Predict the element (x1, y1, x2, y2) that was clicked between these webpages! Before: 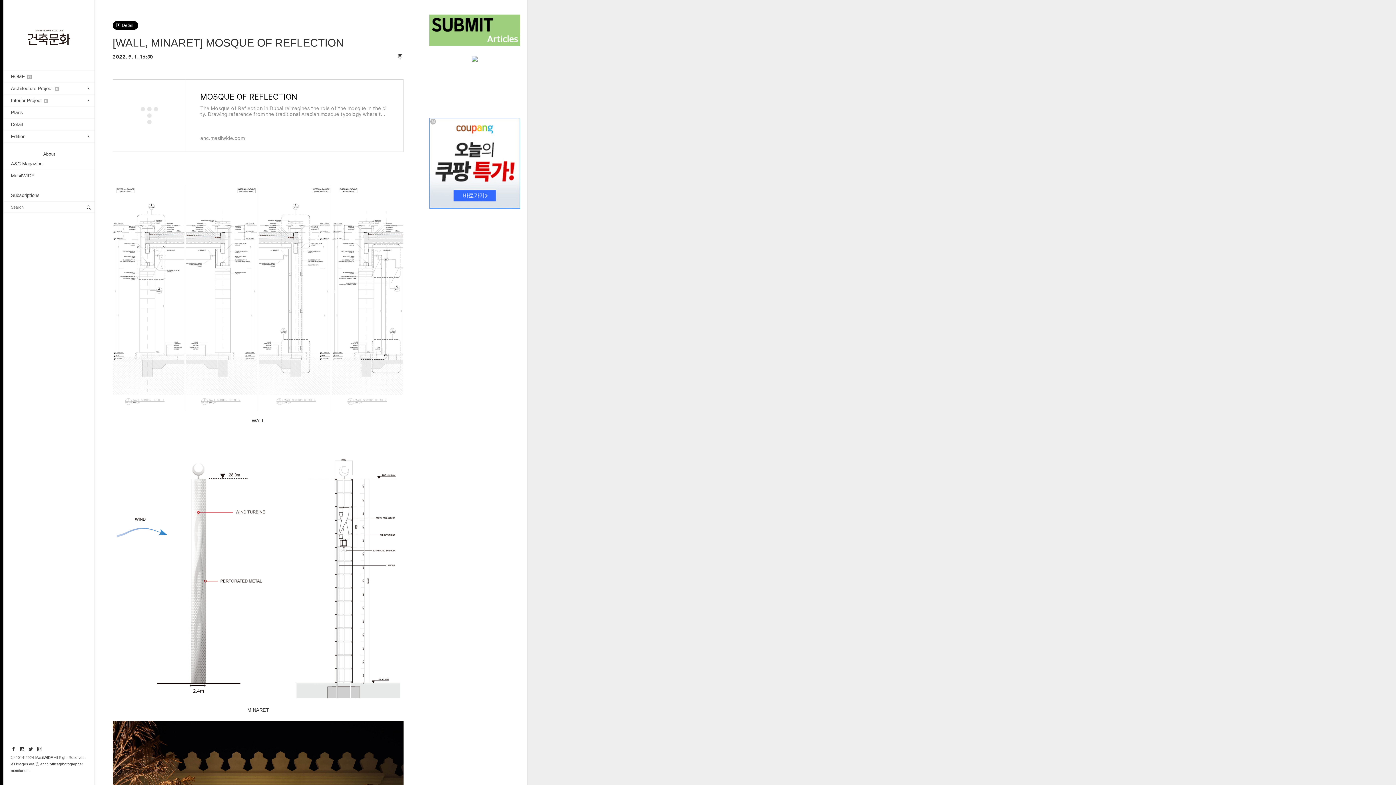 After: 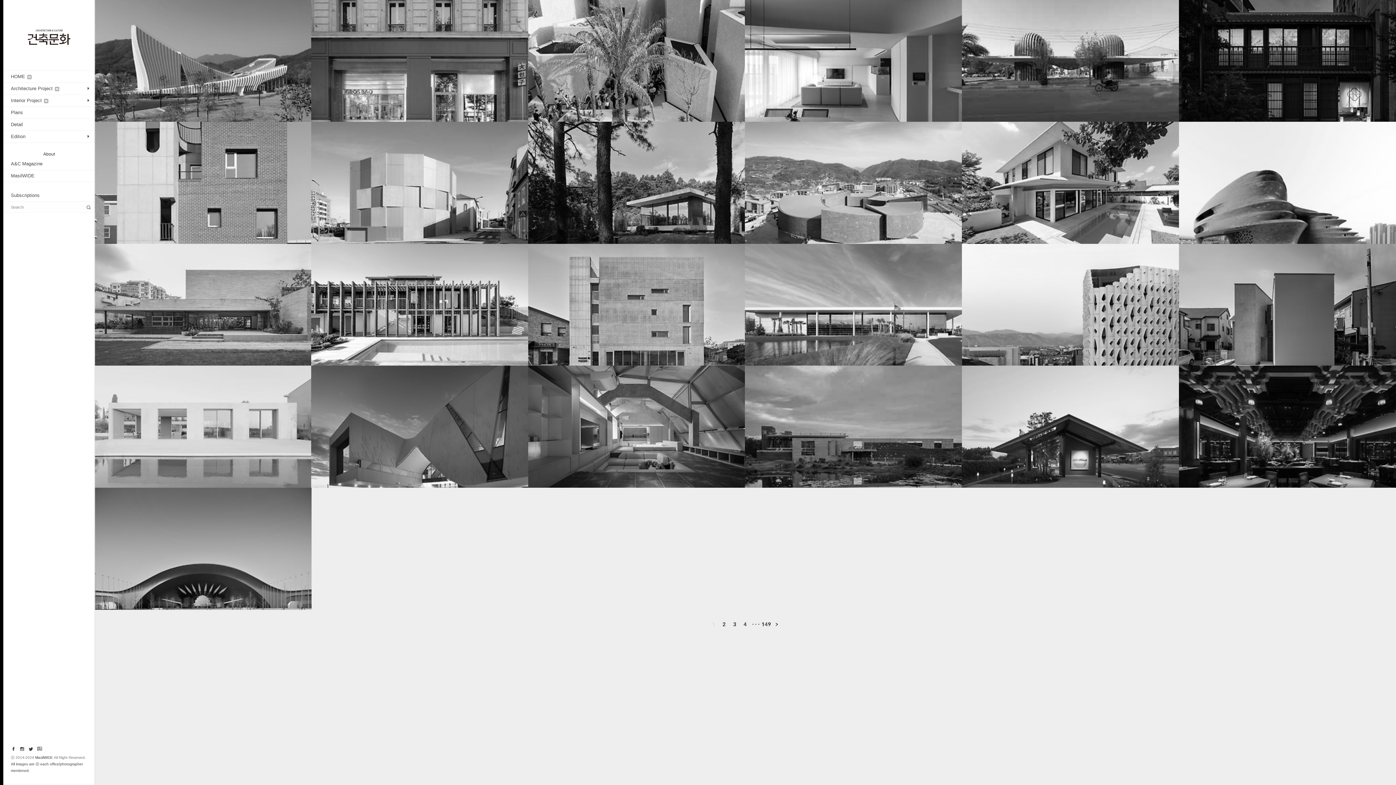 Action: bbox: (14, 46, 83, 56)